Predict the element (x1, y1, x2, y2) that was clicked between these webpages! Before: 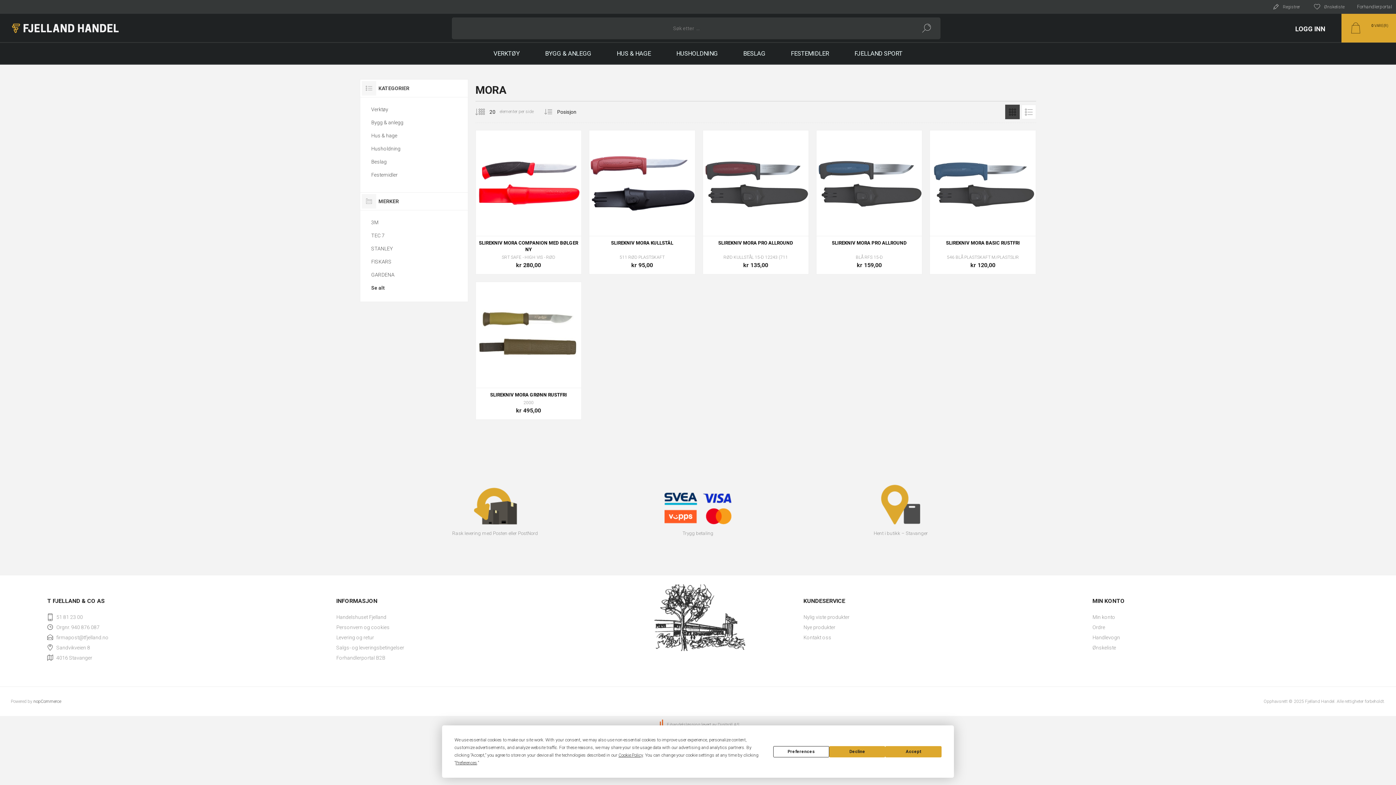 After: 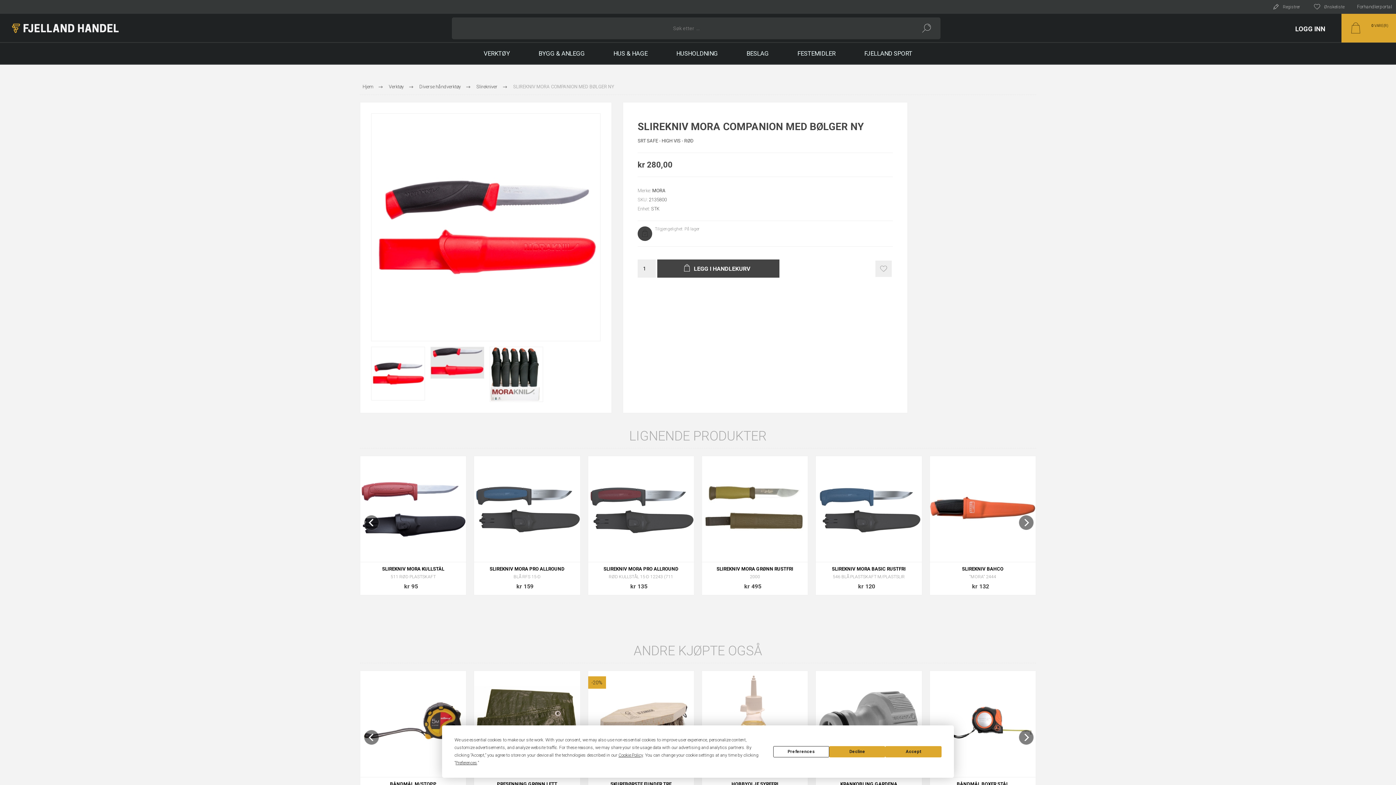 Action: bbox: (475, 130, 581, 274)